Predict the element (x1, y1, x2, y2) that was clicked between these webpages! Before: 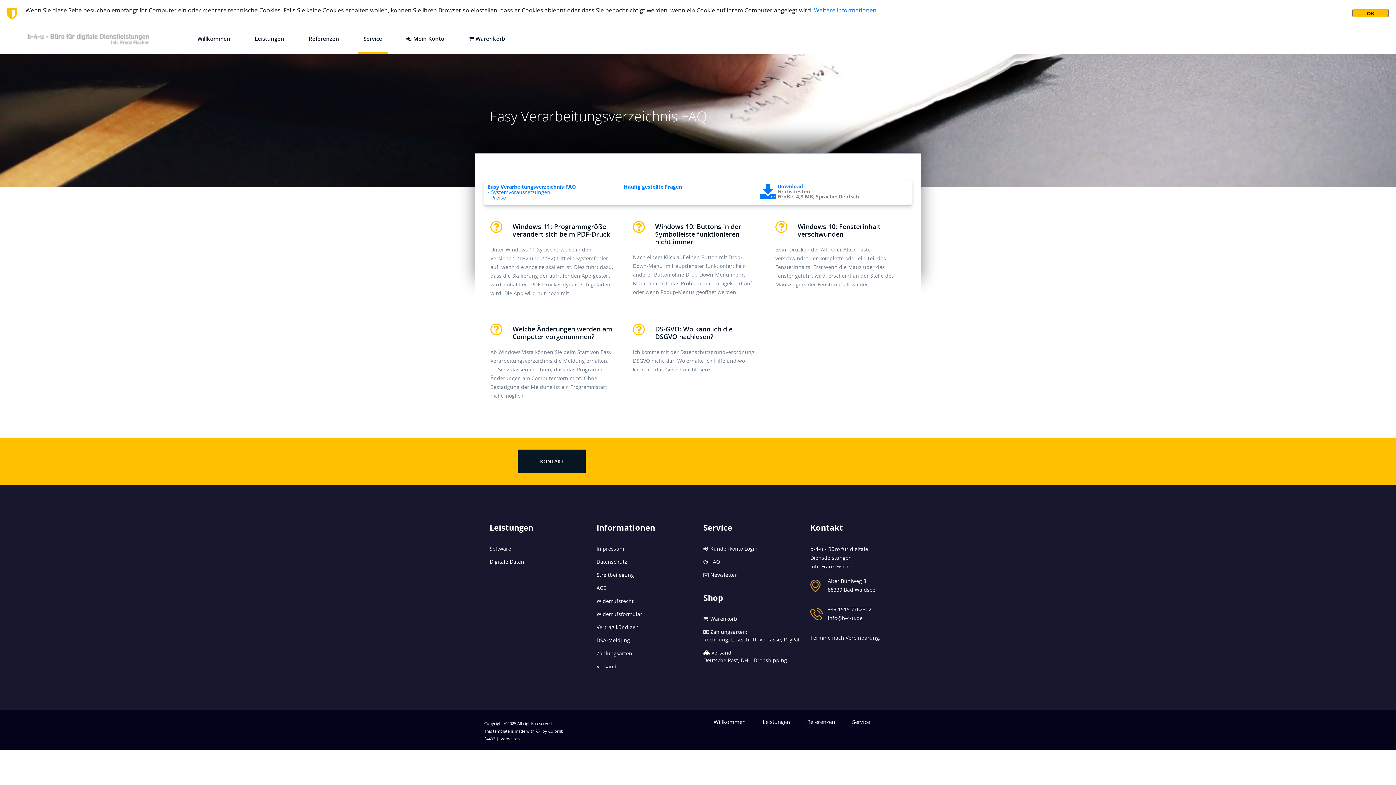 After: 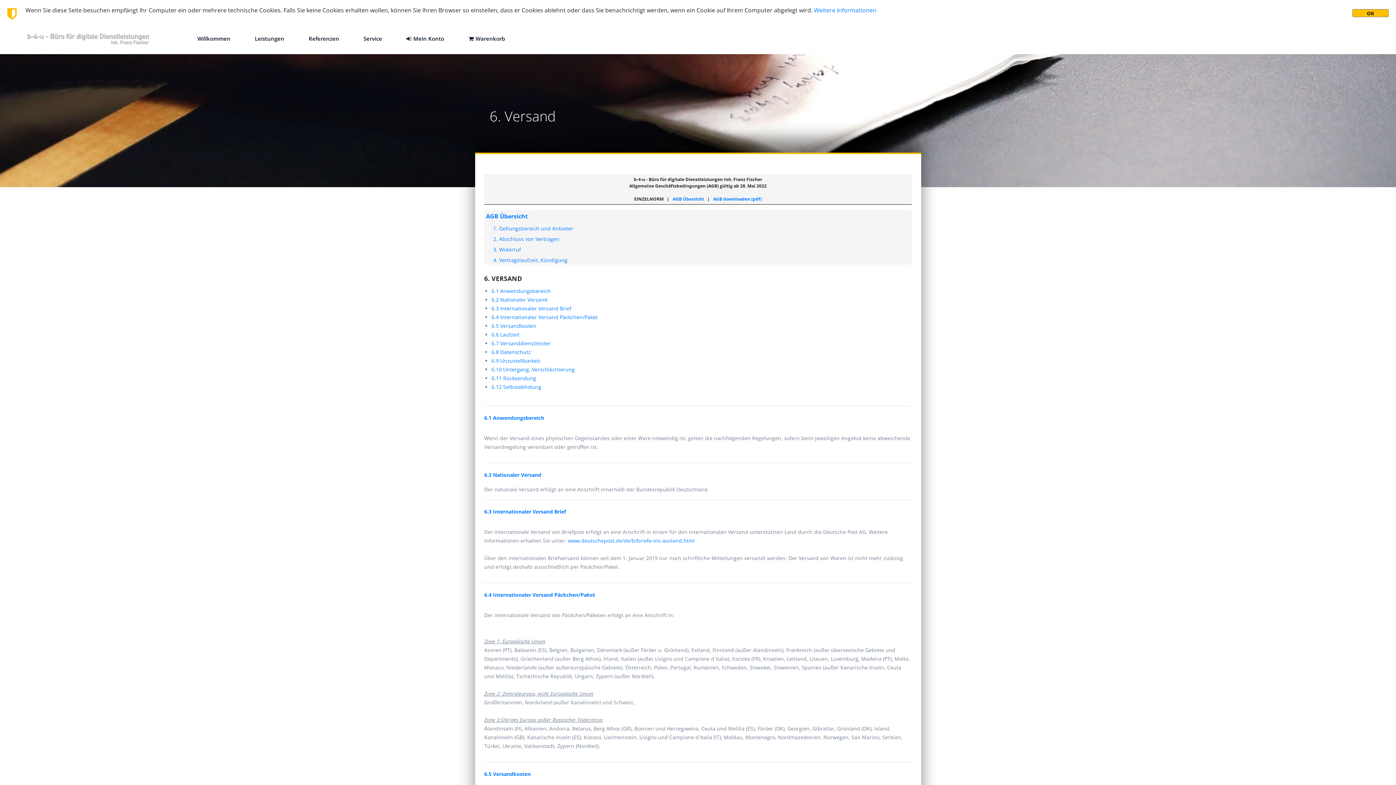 Action: label: Versand bbox: (596, 662, 642, 670)